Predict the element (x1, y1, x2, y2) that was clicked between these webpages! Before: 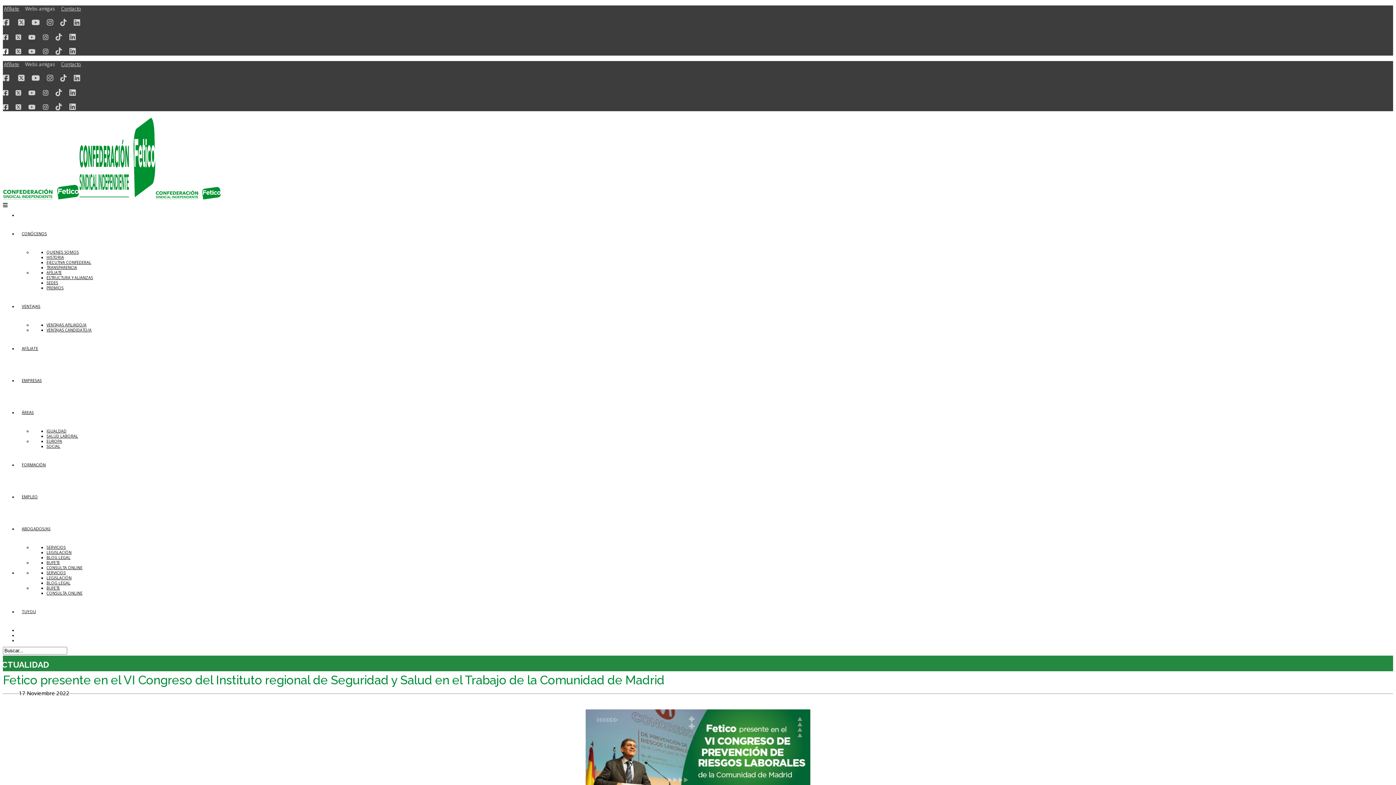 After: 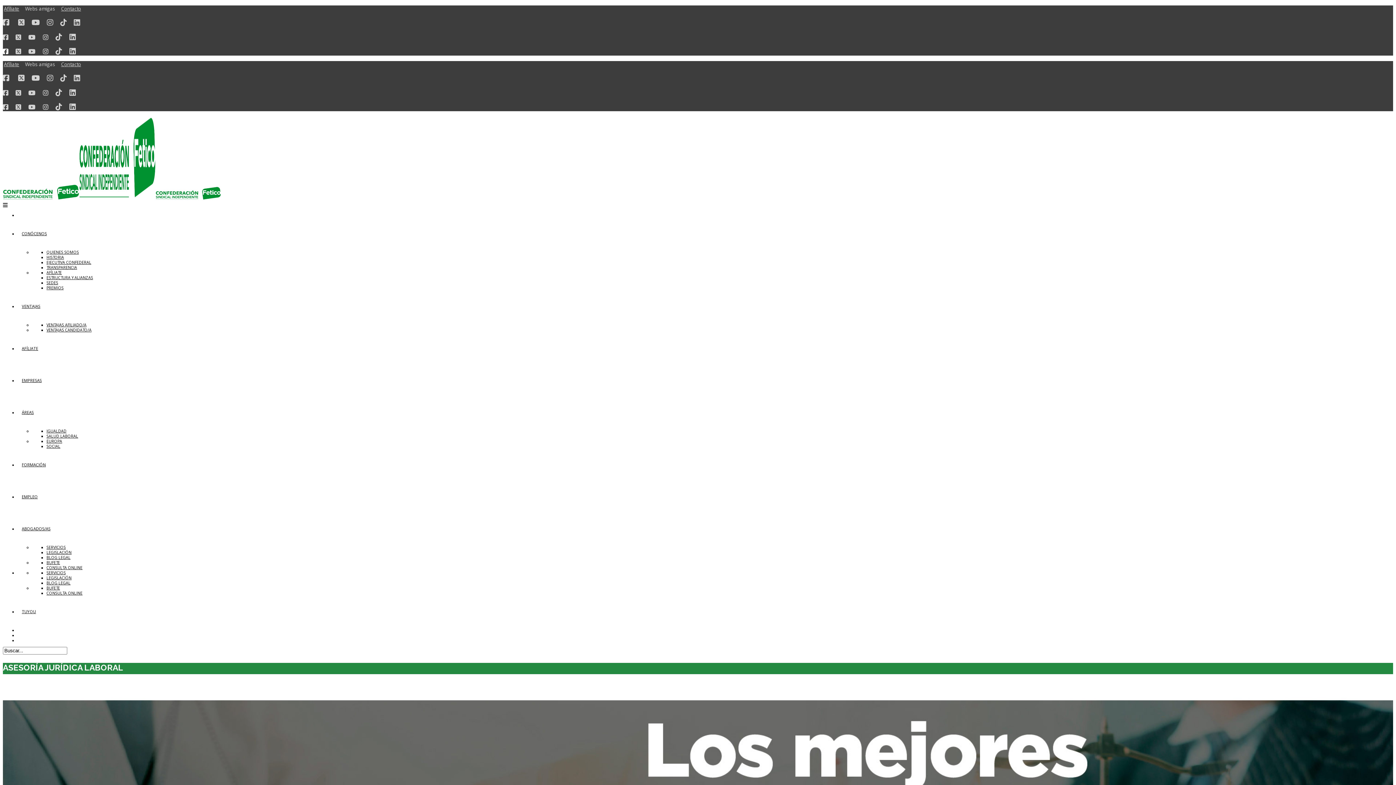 Action: label: SERVICIOS bbox: (46, 570, 65, 575)